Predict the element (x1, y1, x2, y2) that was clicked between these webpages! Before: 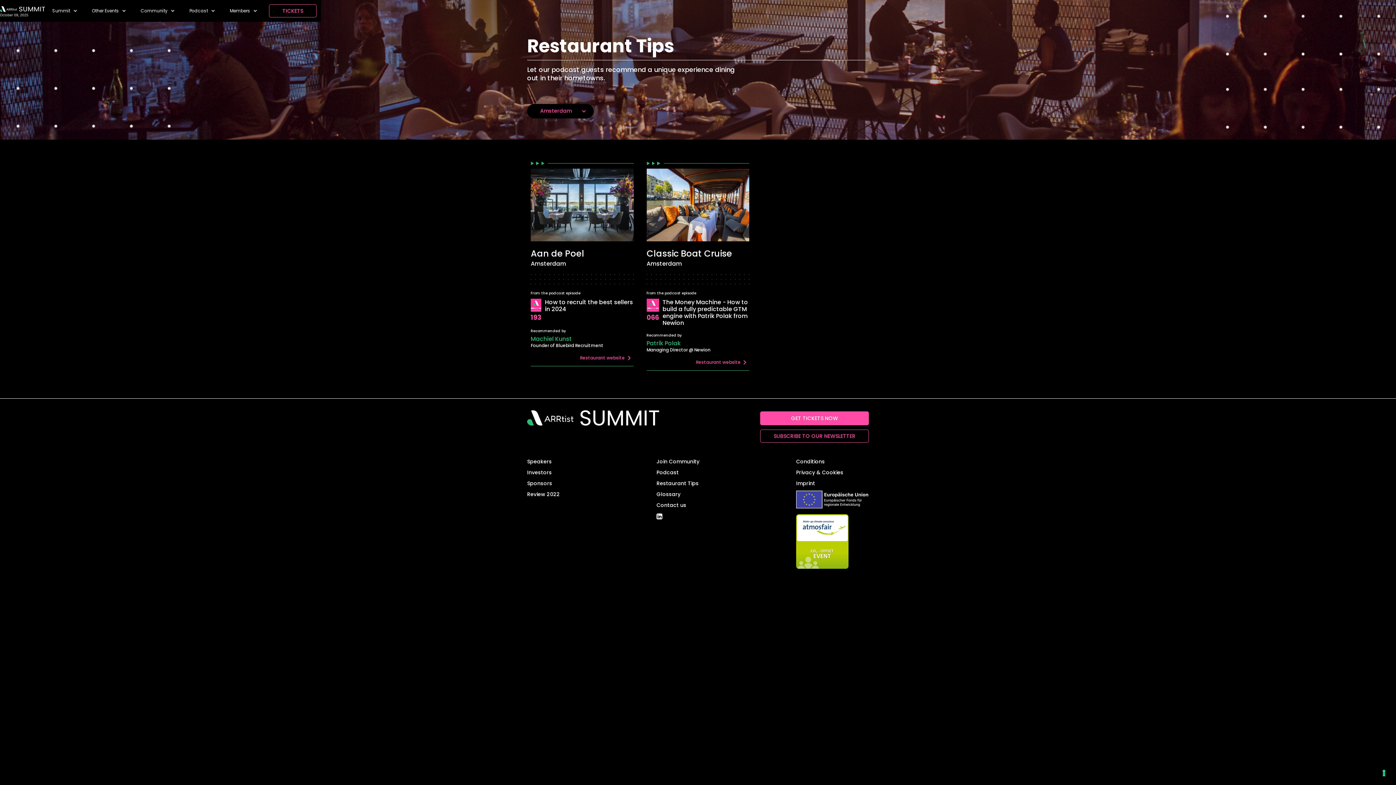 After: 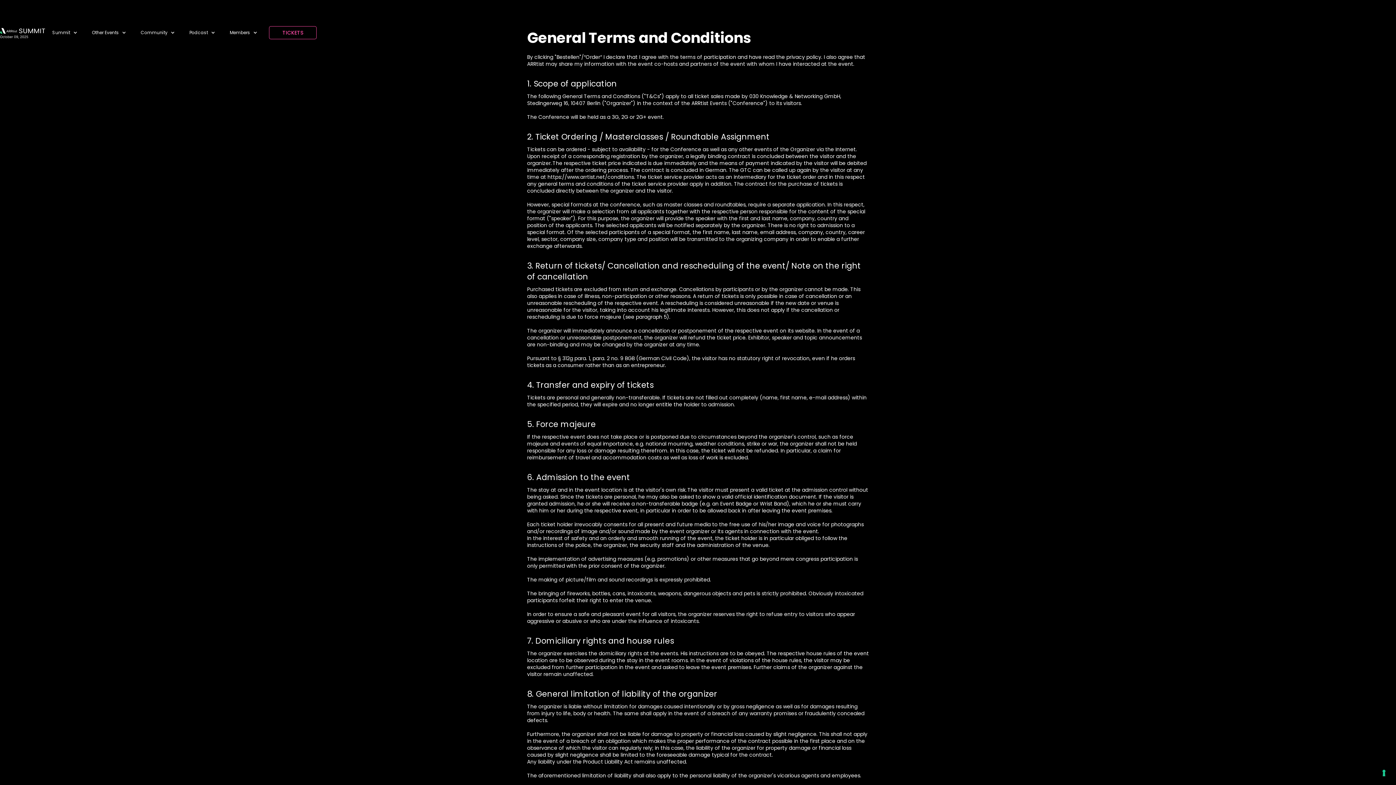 Action: label: Conditions bbox: (796, 458, 825, 465)